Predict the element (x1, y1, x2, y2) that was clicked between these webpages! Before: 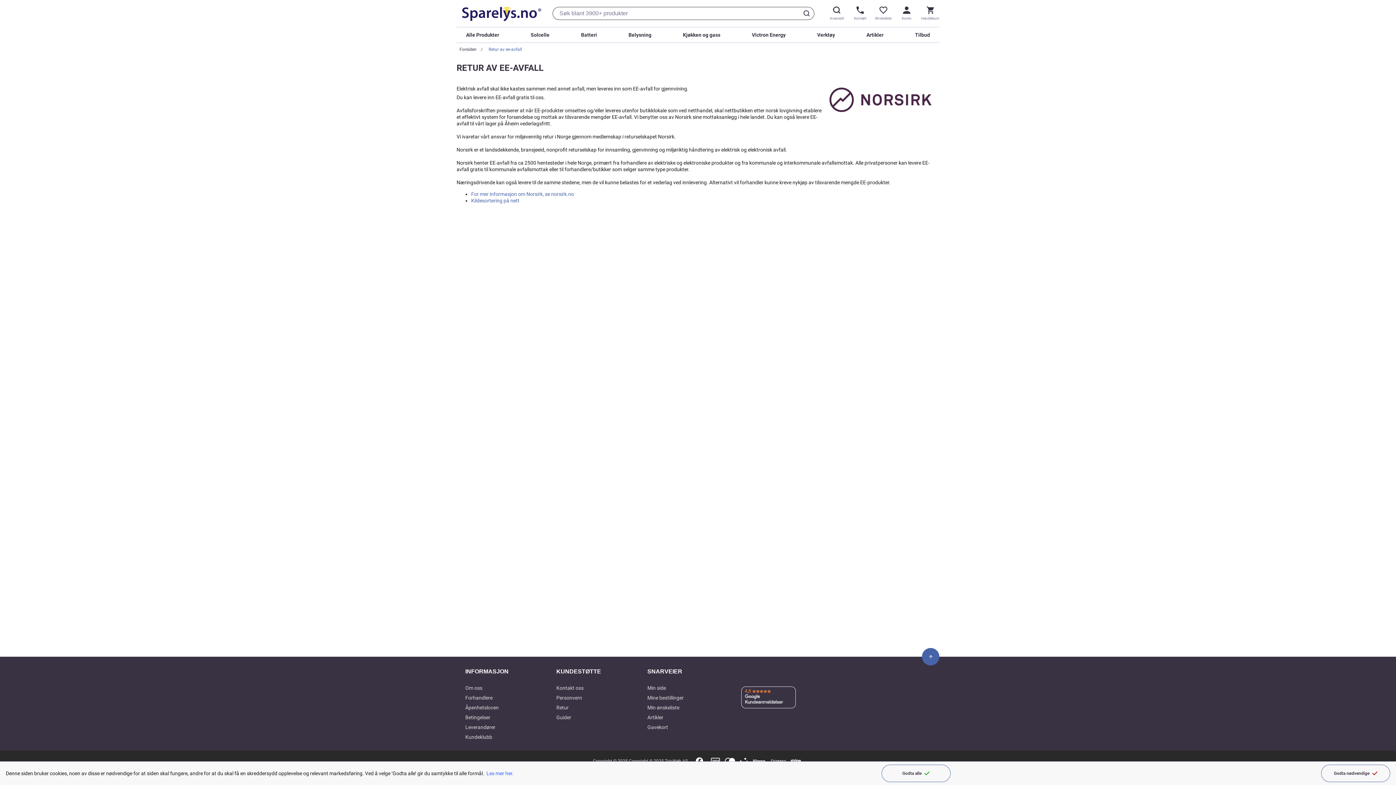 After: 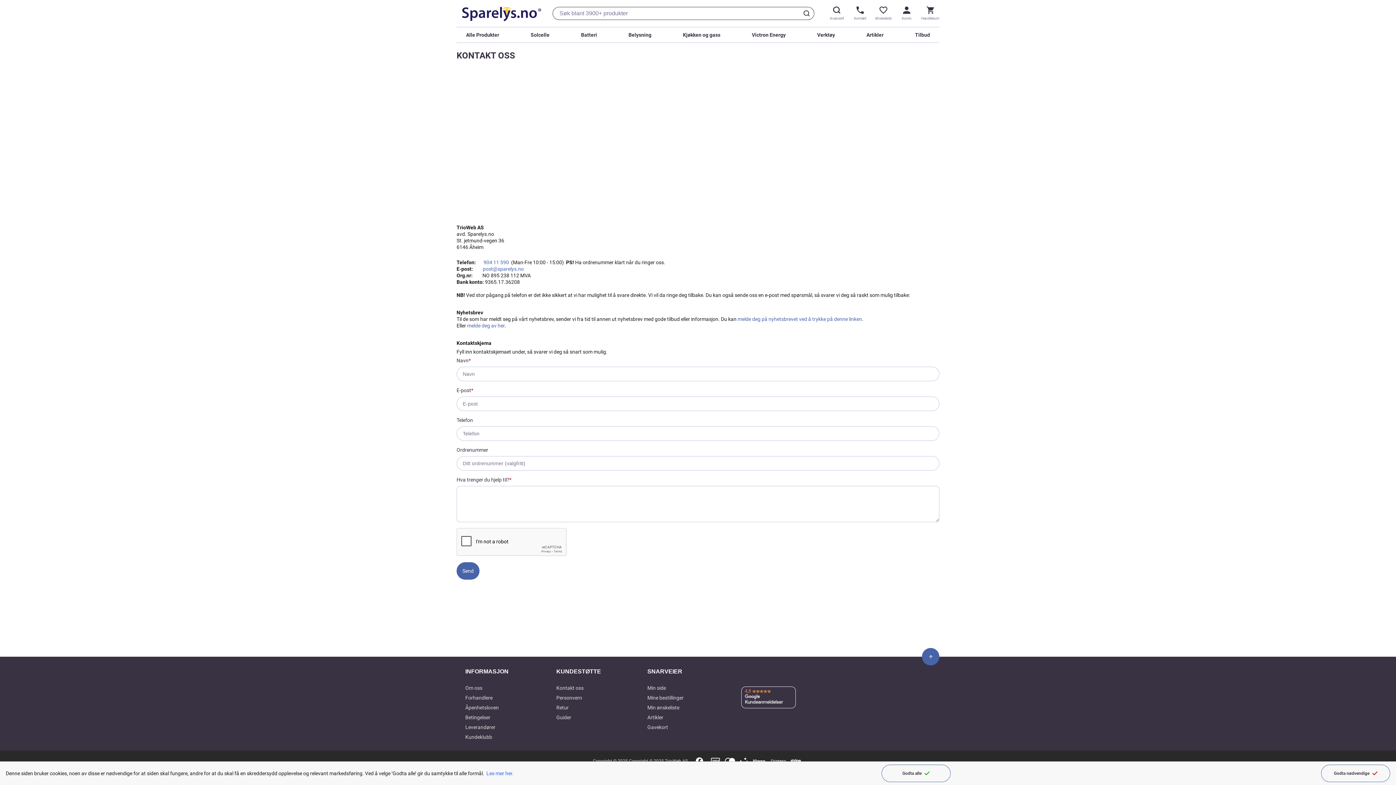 Action: bbox: (851, 4, 869, 22) label: Butikk telefonnummer